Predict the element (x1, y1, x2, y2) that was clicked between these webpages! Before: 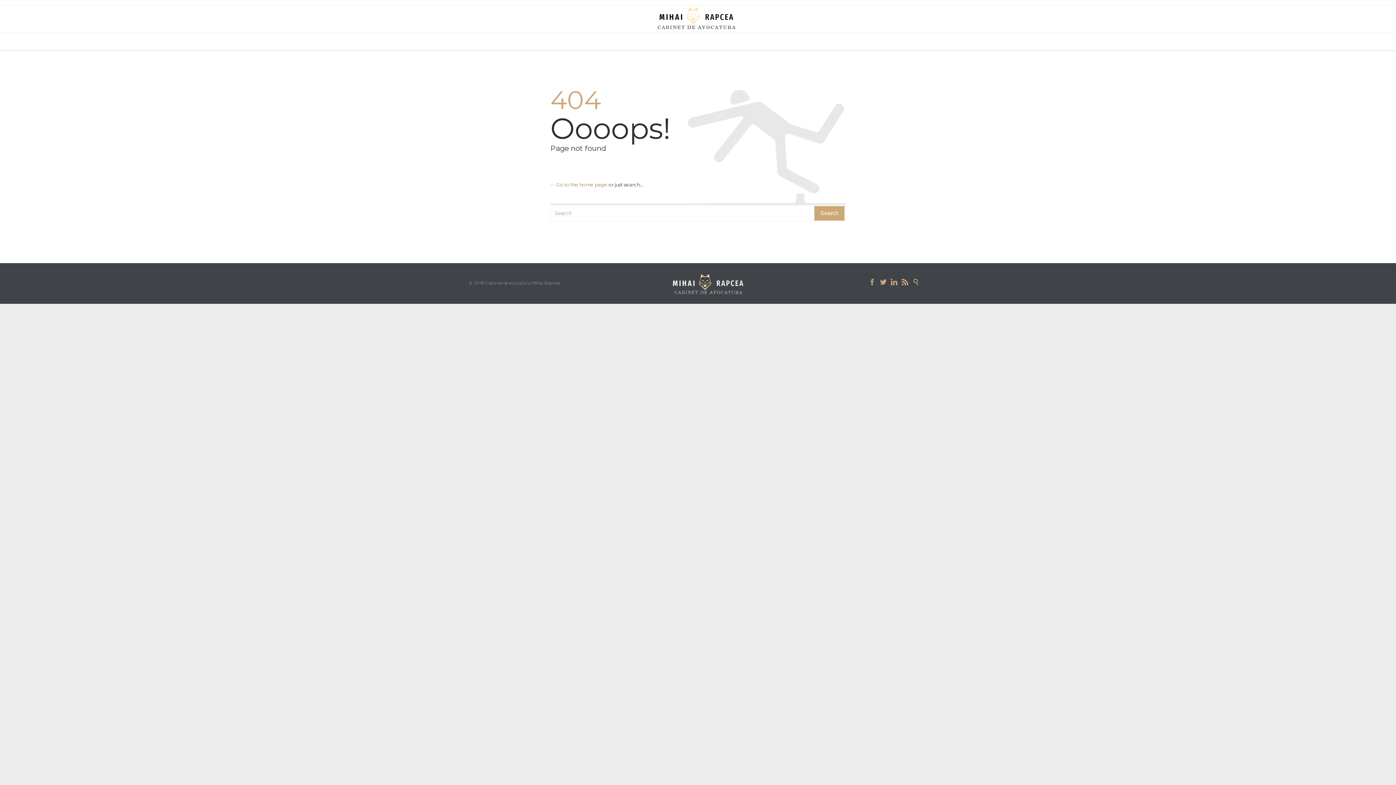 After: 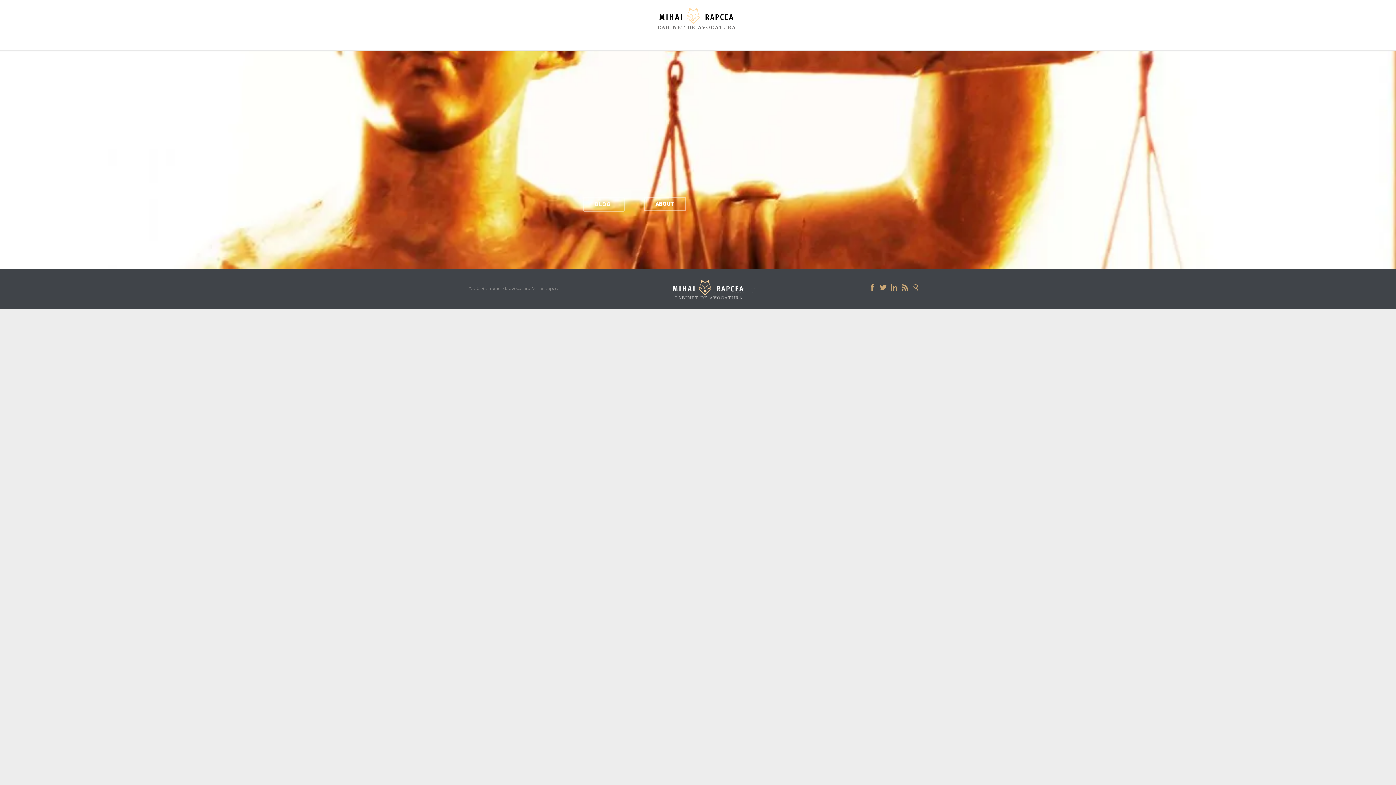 Action: bbox: (550, 181, 607, 187) label: ← Go to the home page